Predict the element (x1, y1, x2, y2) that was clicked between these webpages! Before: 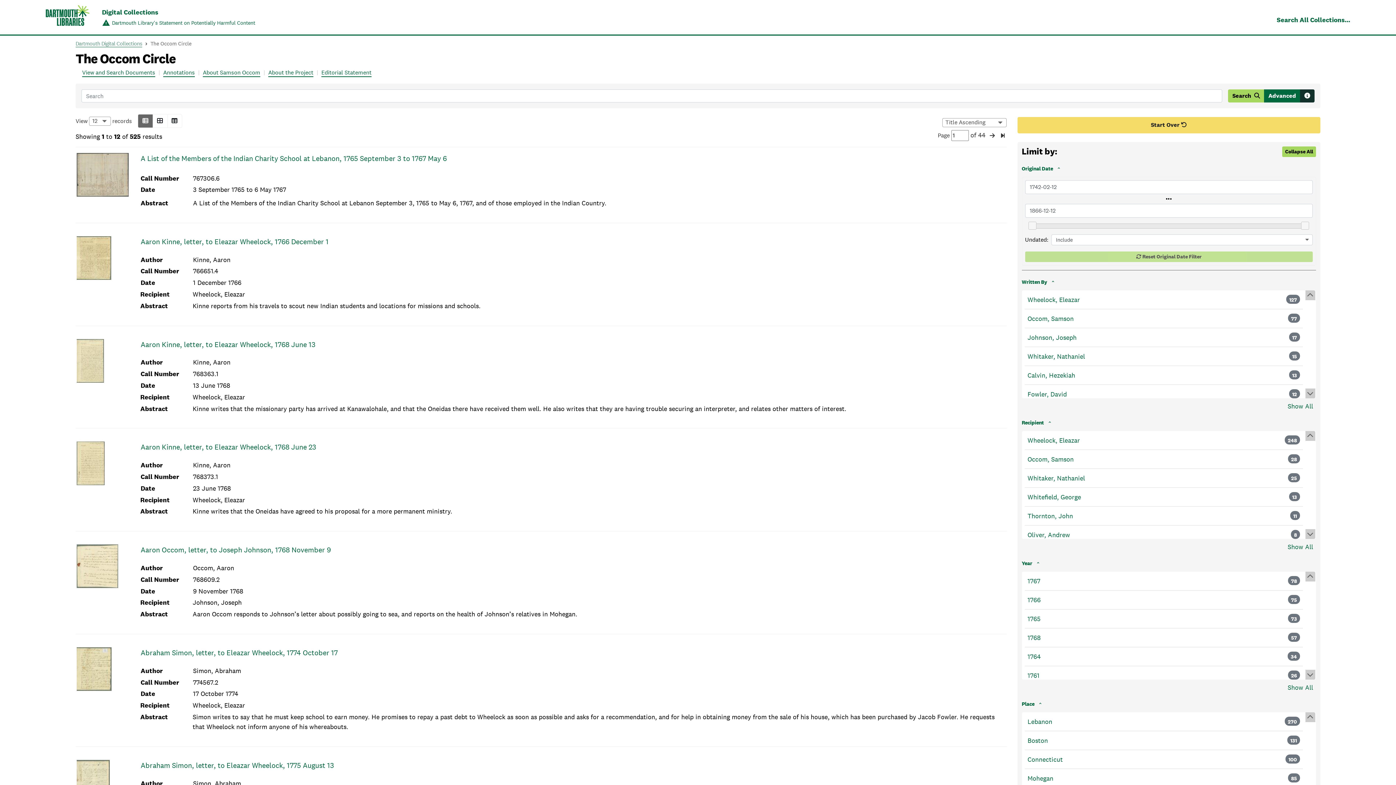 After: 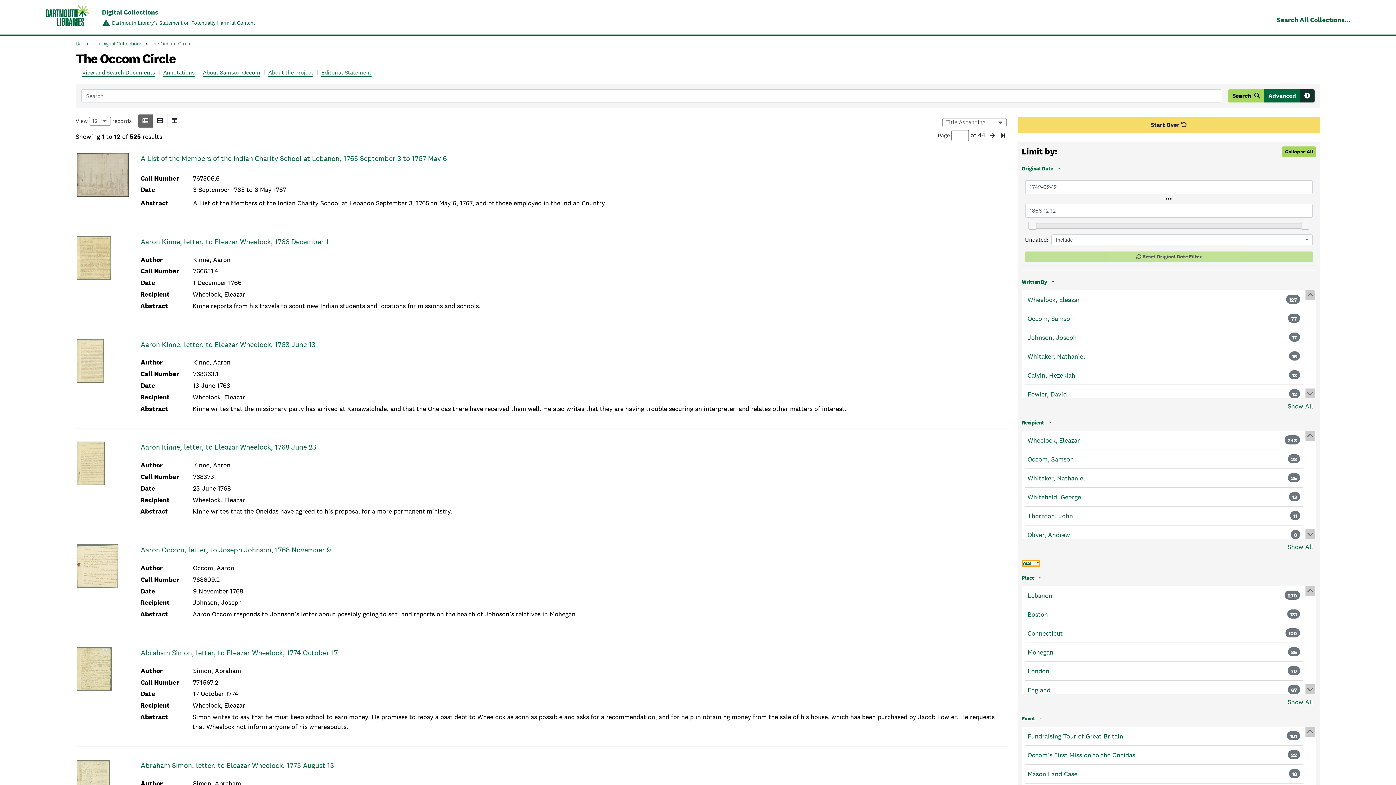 Action: bbox: (1022, 560, 1040, 567) label: Year